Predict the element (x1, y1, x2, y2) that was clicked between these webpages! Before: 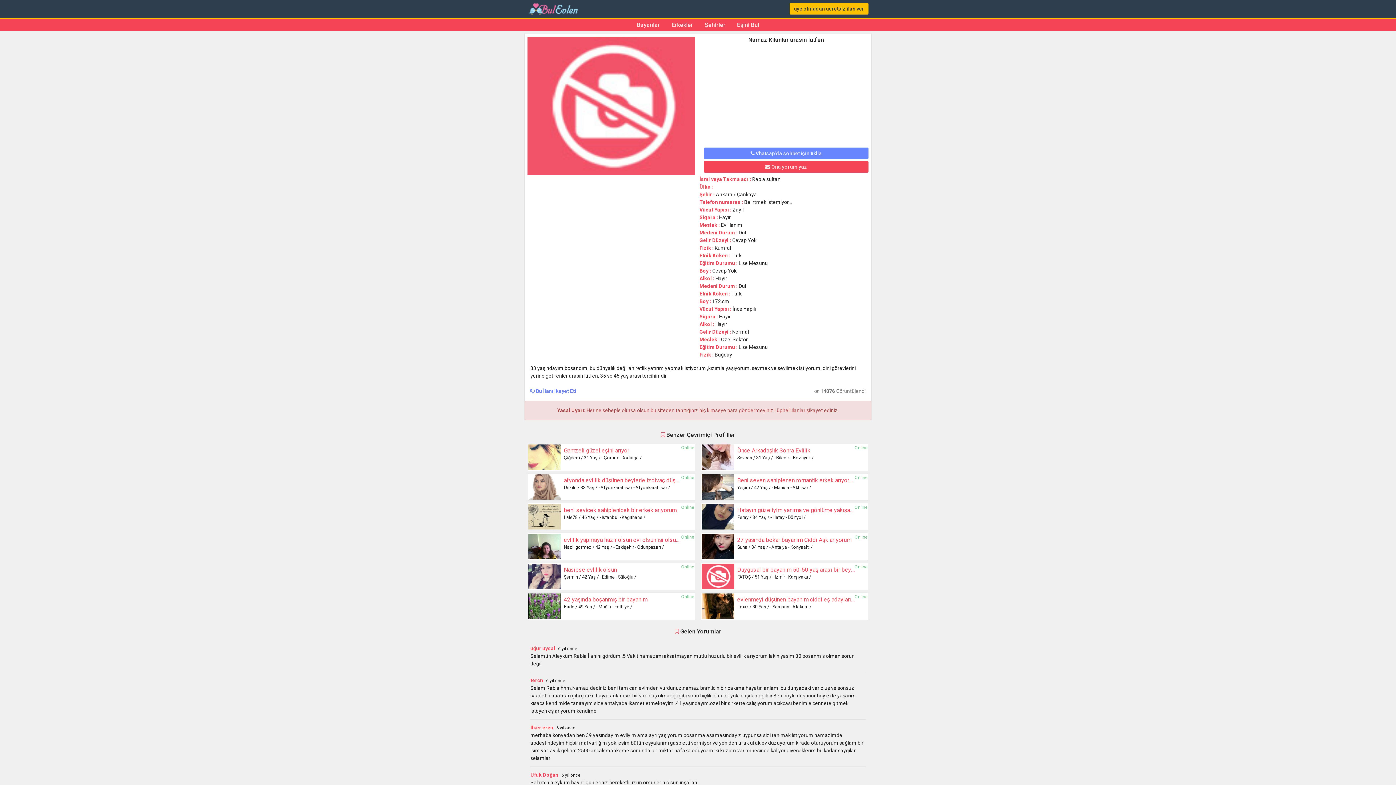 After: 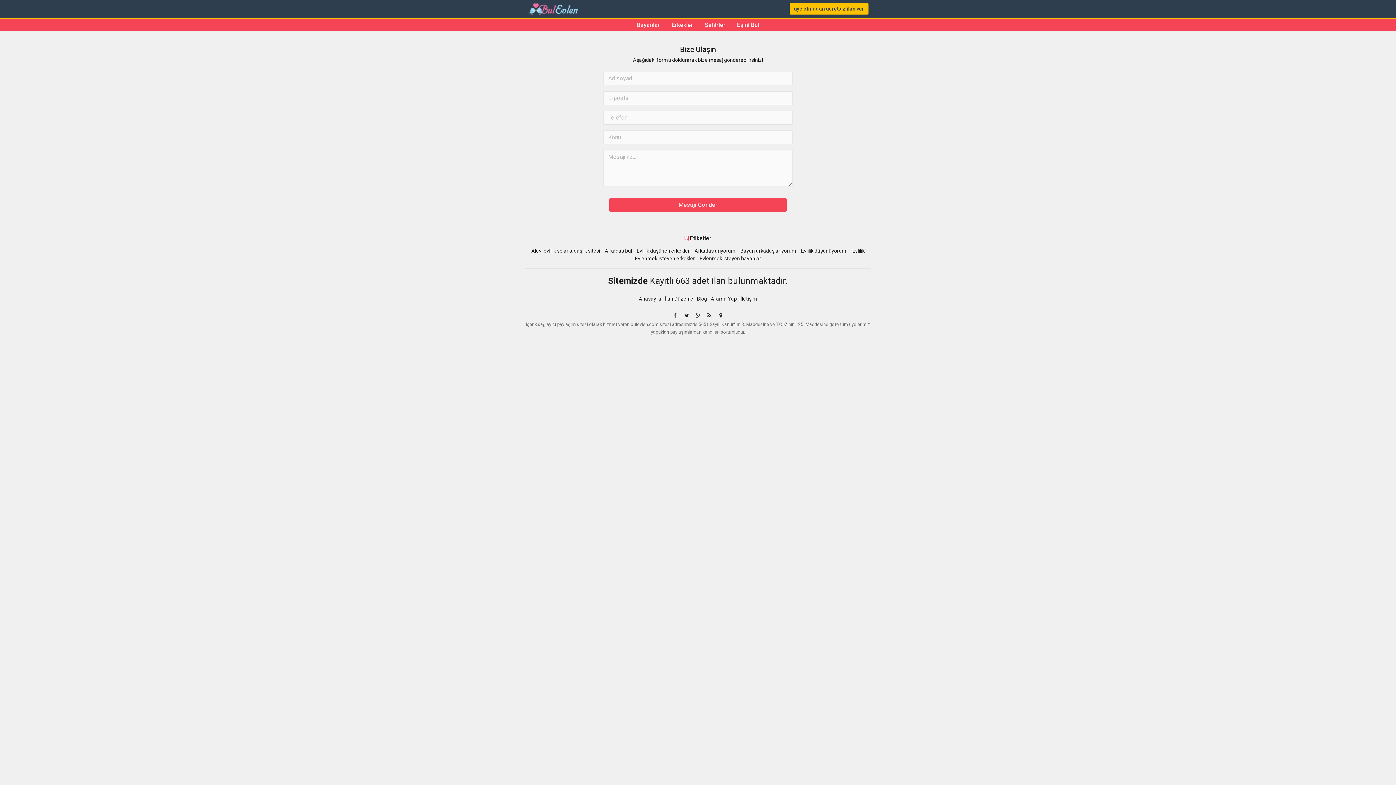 Action: bbox: (530, 387, 576, 395) label:  Bu İlanı ikayet Et!